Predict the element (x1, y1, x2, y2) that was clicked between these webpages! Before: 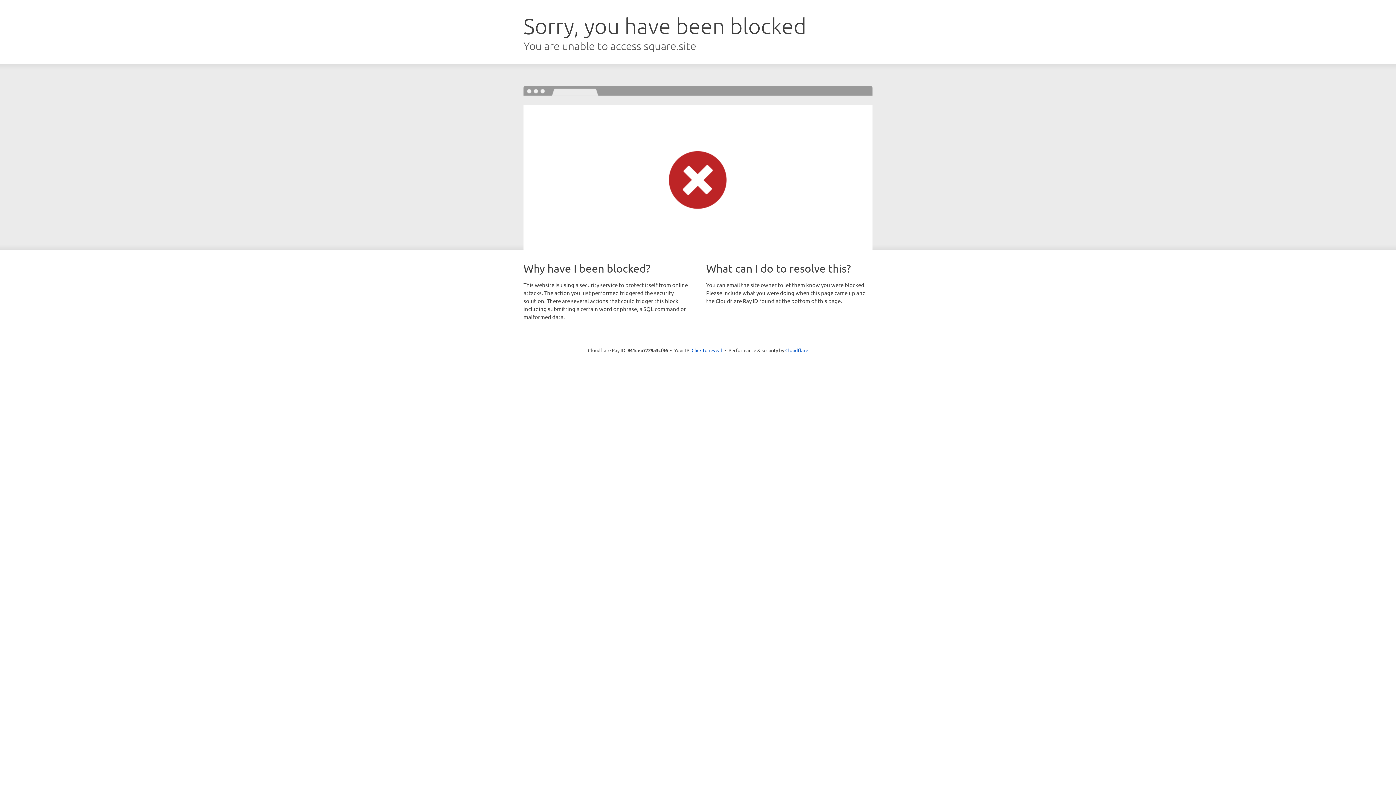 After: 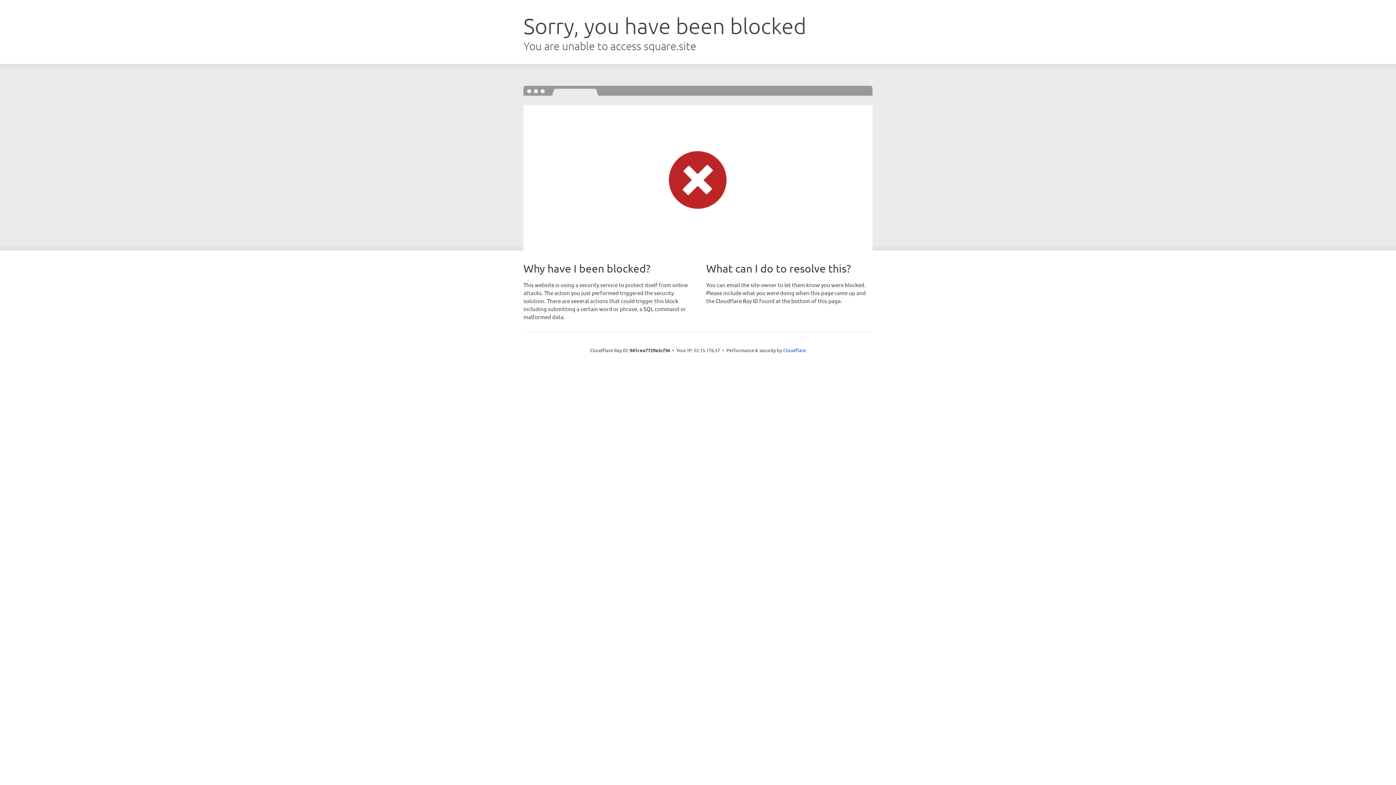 Action: bbox: (691, 346, 722, 353) label: Click to reveal